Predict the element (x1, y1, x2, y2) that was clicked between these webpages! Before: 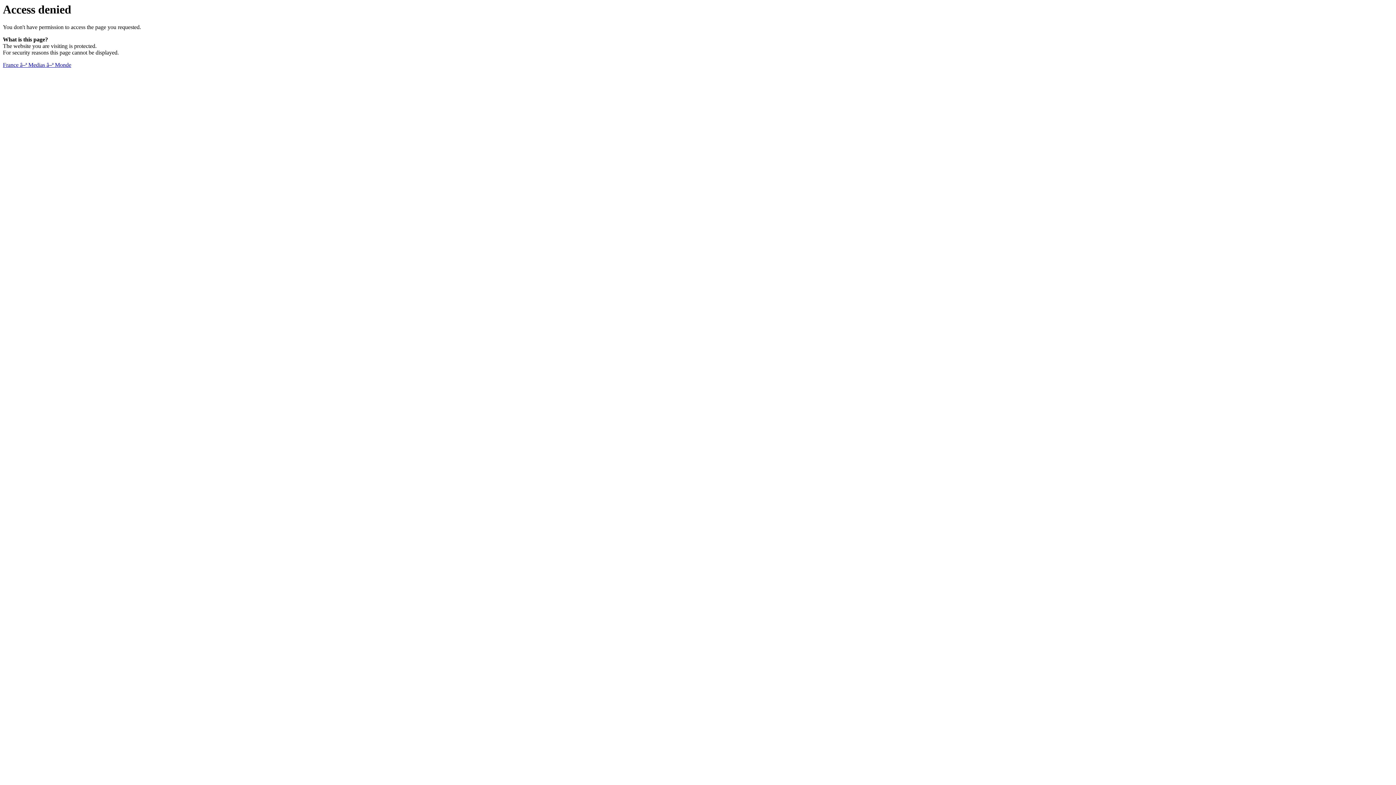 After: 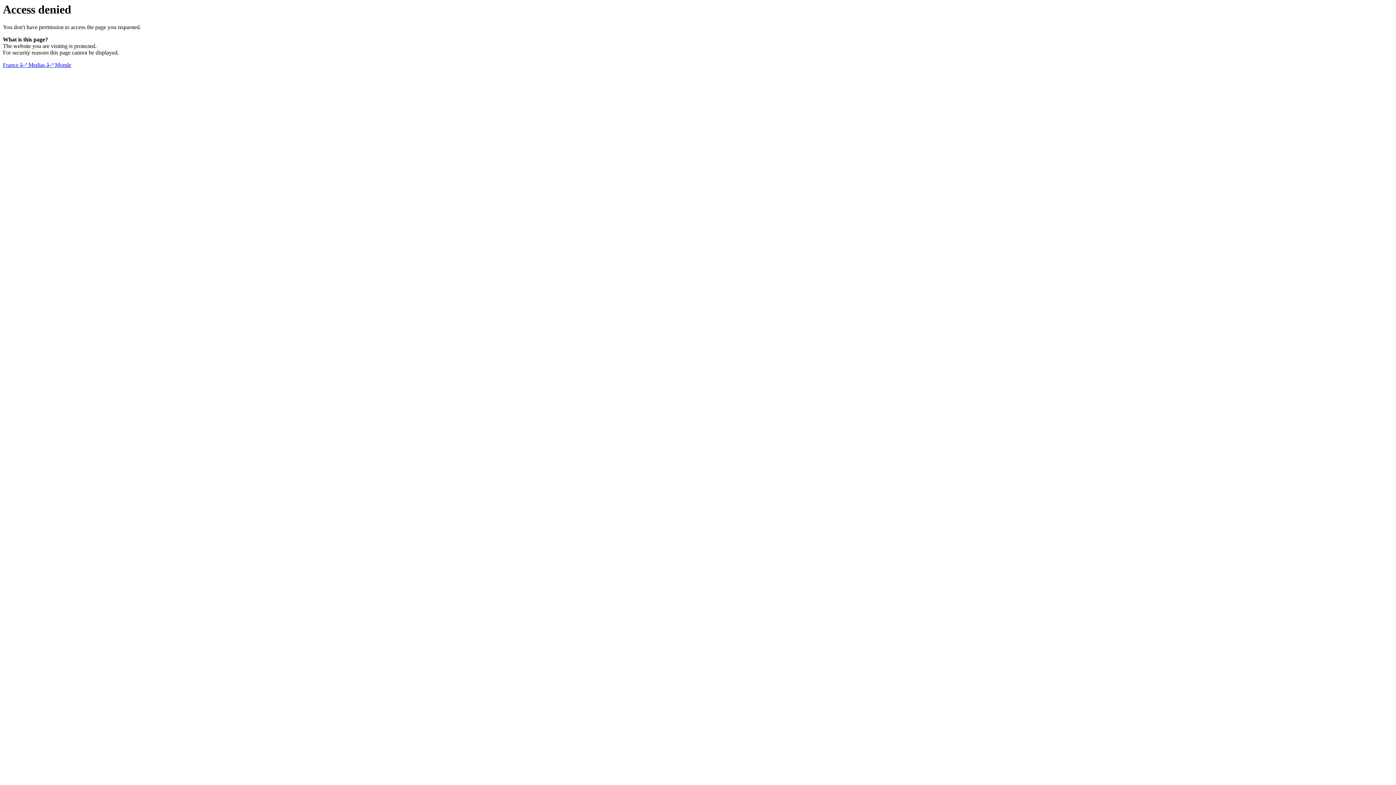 Action: bbox: (2, 61, 71, 68) label: France â–ª Medias â–ª Monde